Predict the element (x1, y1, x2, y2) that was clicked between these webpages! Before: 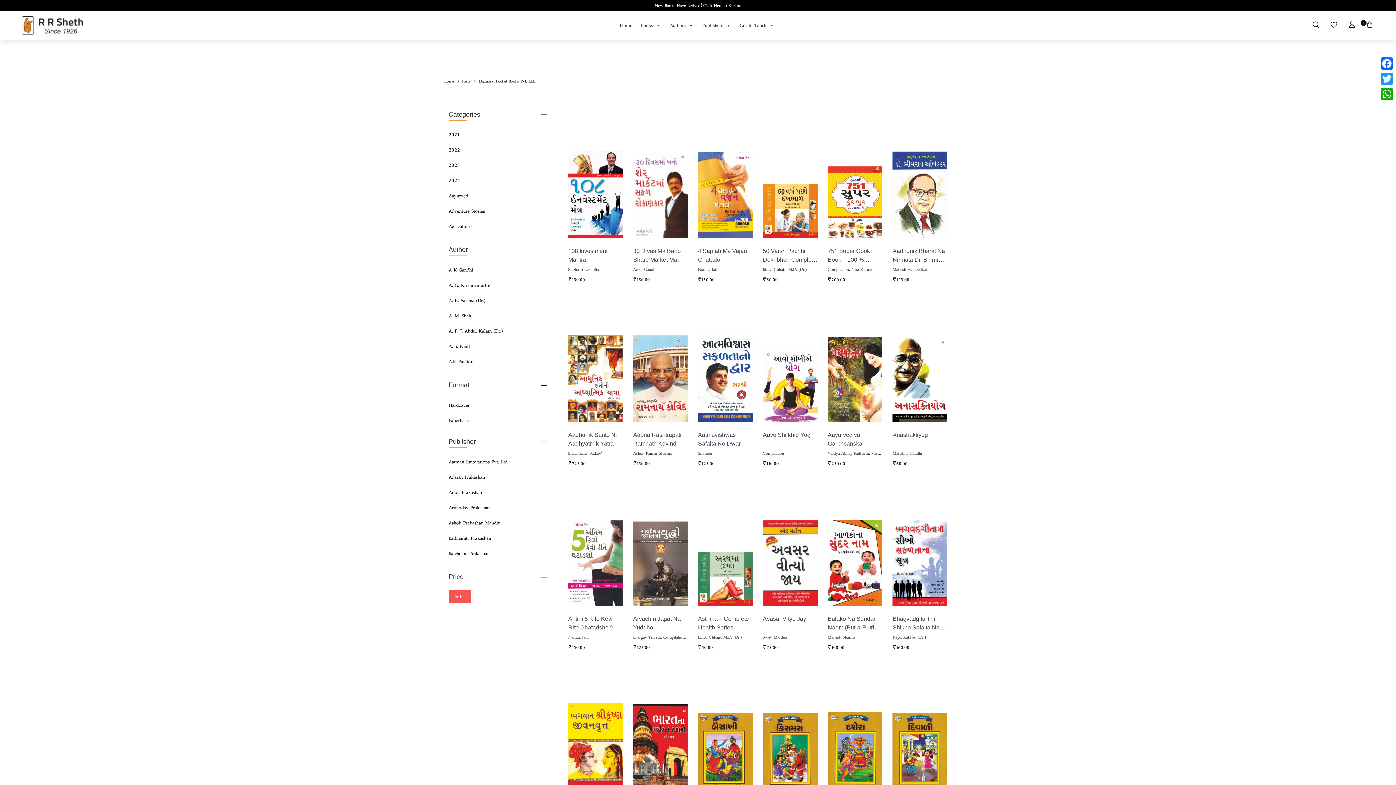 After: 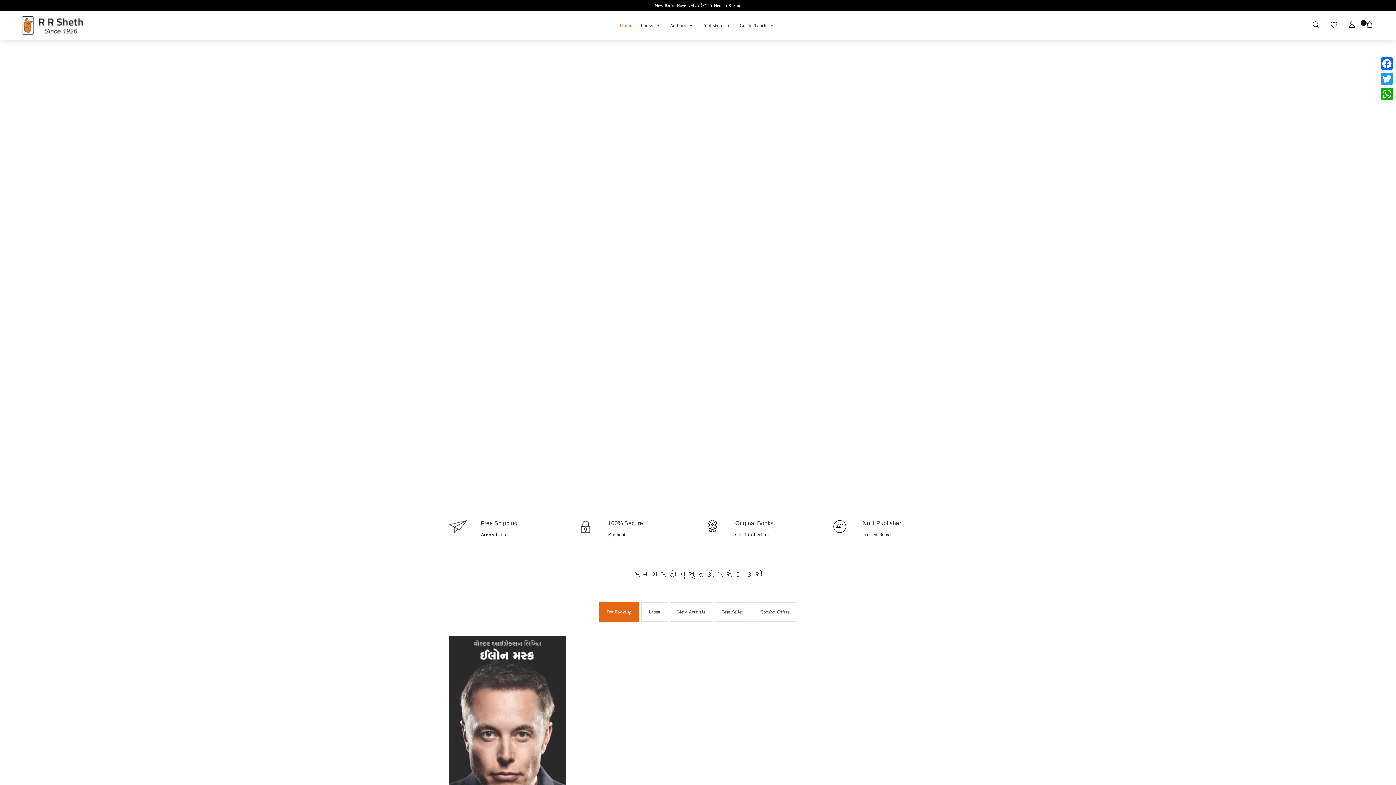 Action: bbox: (0, 43, 145, 62) label: Home